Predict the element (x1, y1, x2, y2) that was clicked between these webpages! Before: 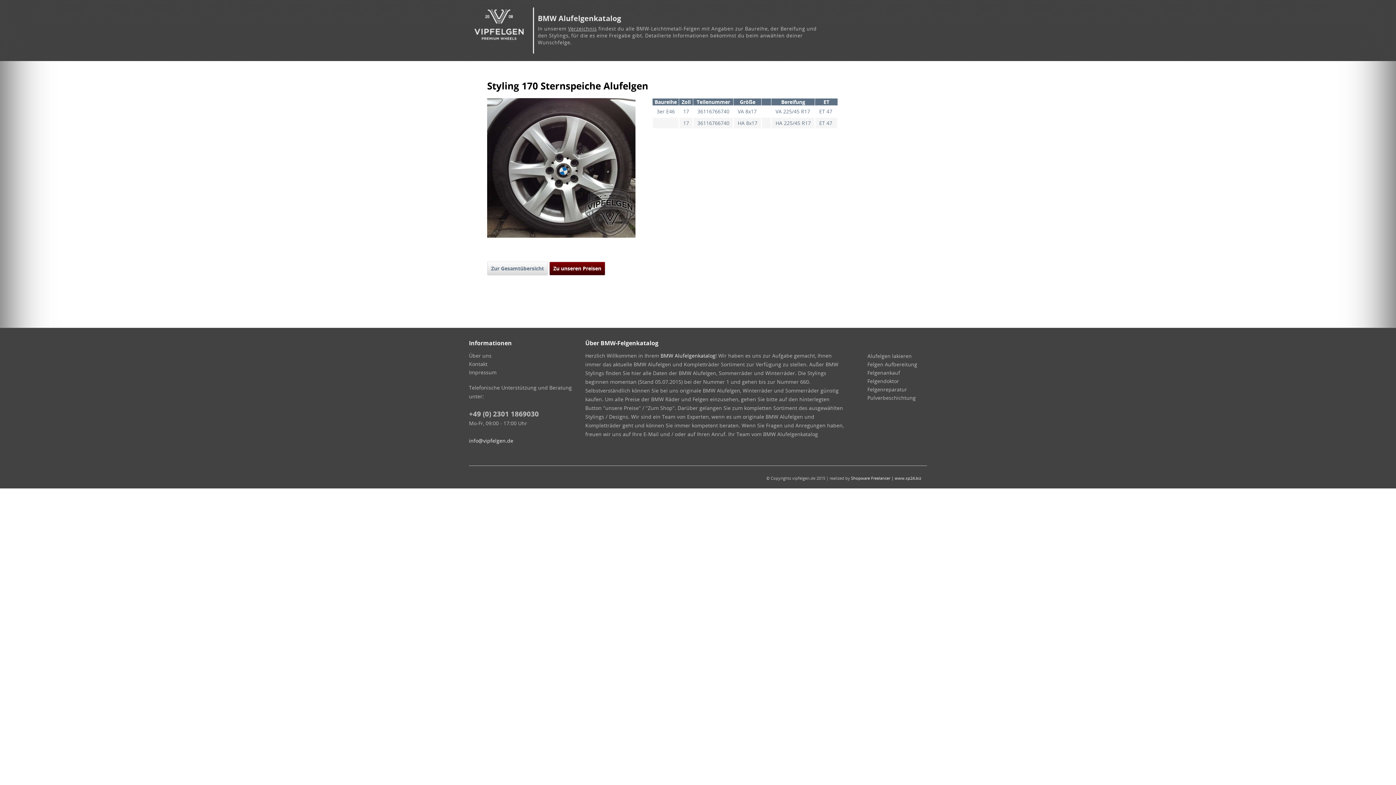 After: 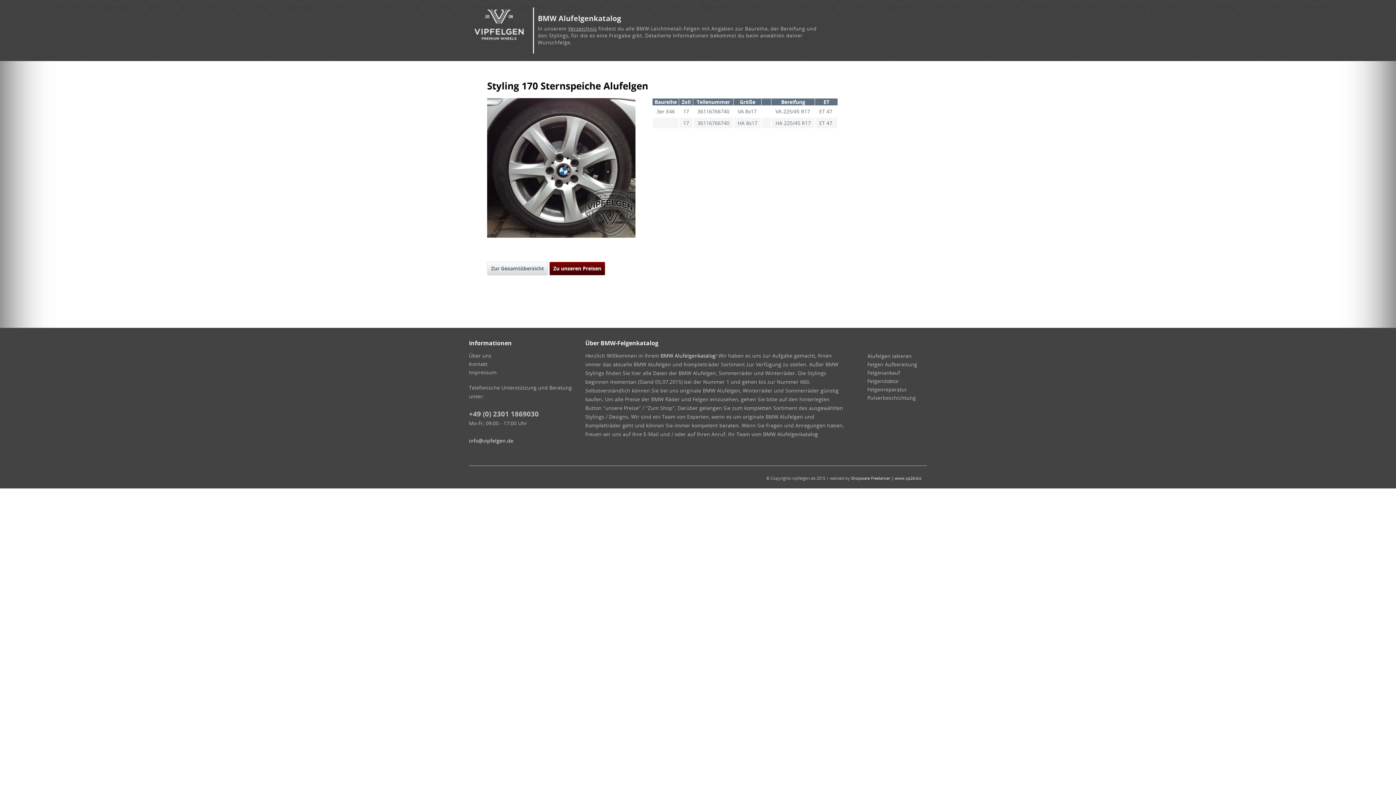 Action: label: Shopware Freelancer | www.xp24.biz bbox: (851, 475, 921, 481)